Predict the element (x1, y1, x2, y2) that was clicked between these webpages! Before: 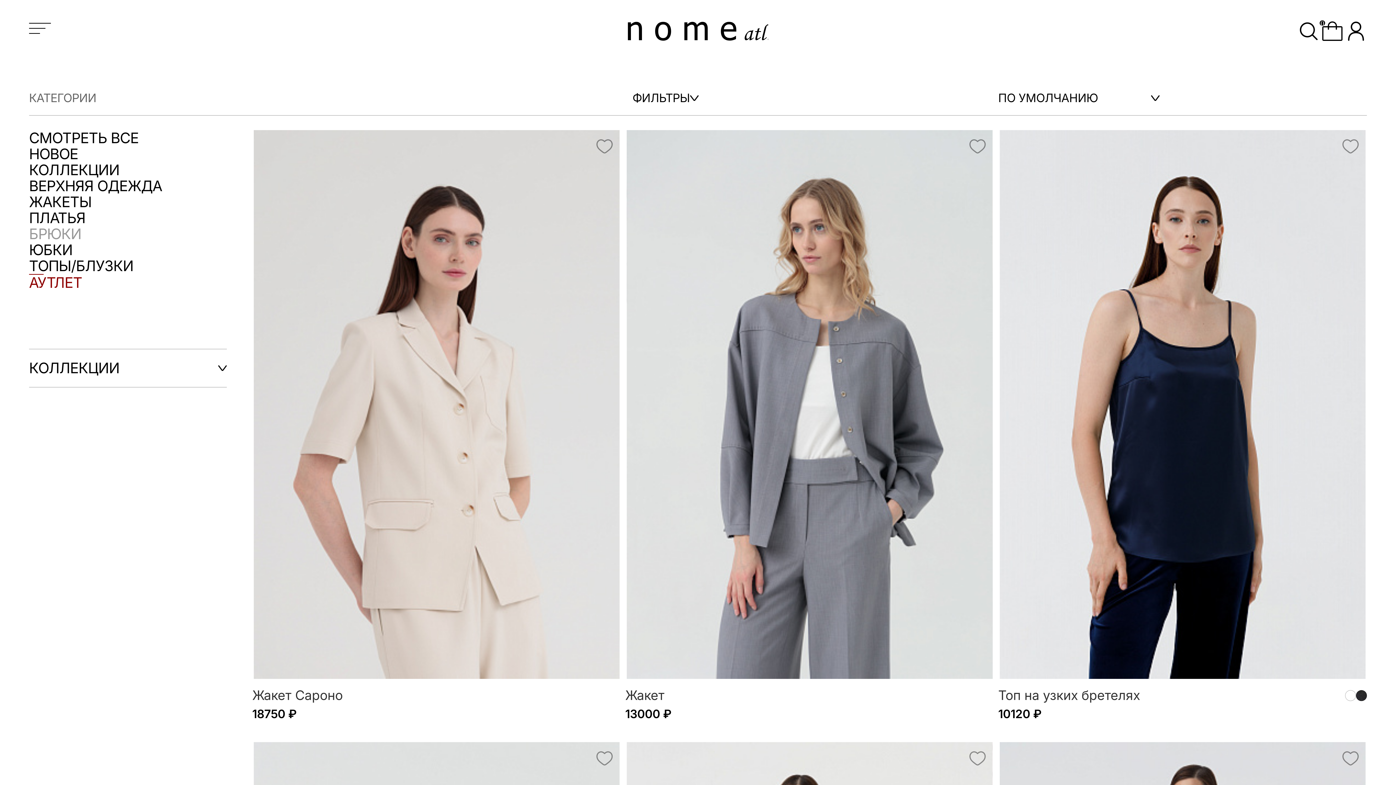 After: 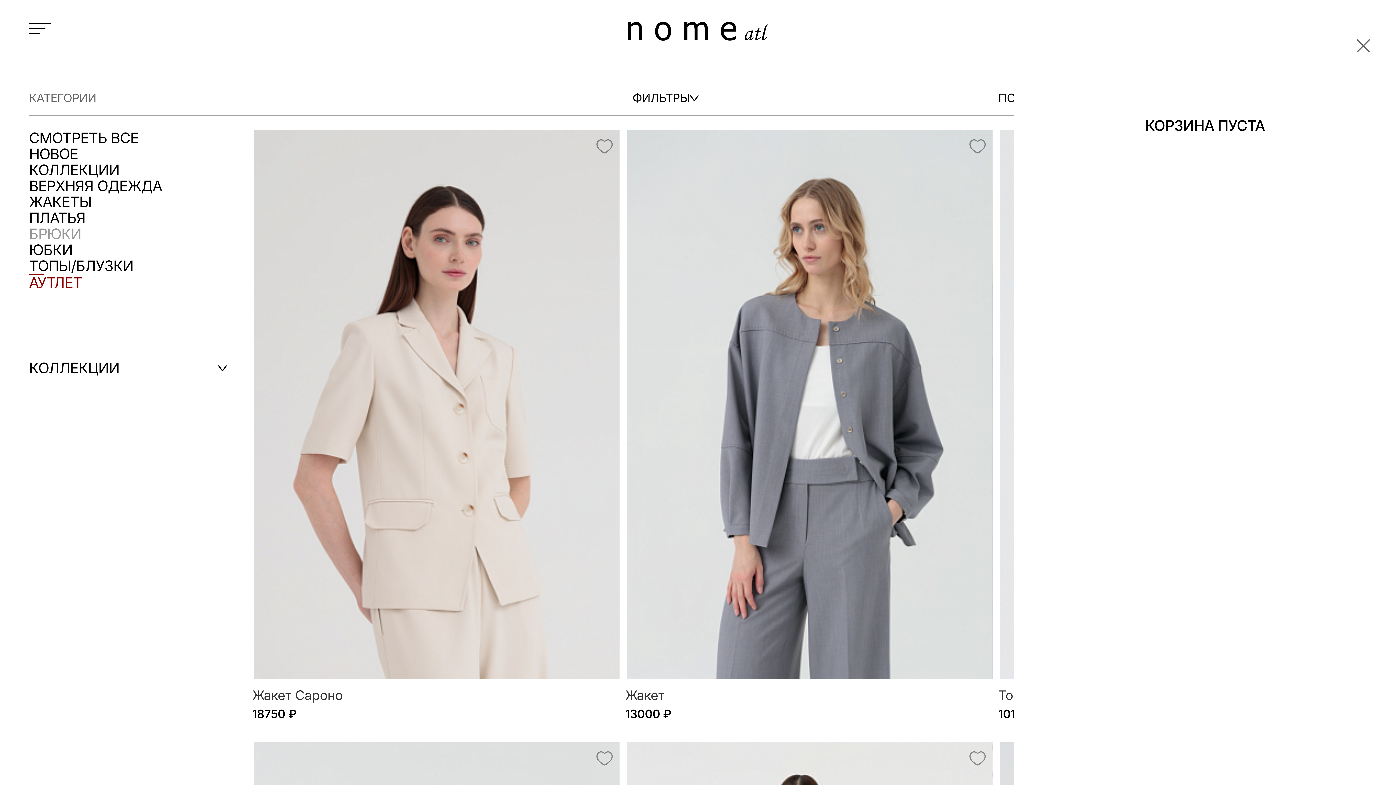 Action: bbox: (1320, 20, 1345, 42)